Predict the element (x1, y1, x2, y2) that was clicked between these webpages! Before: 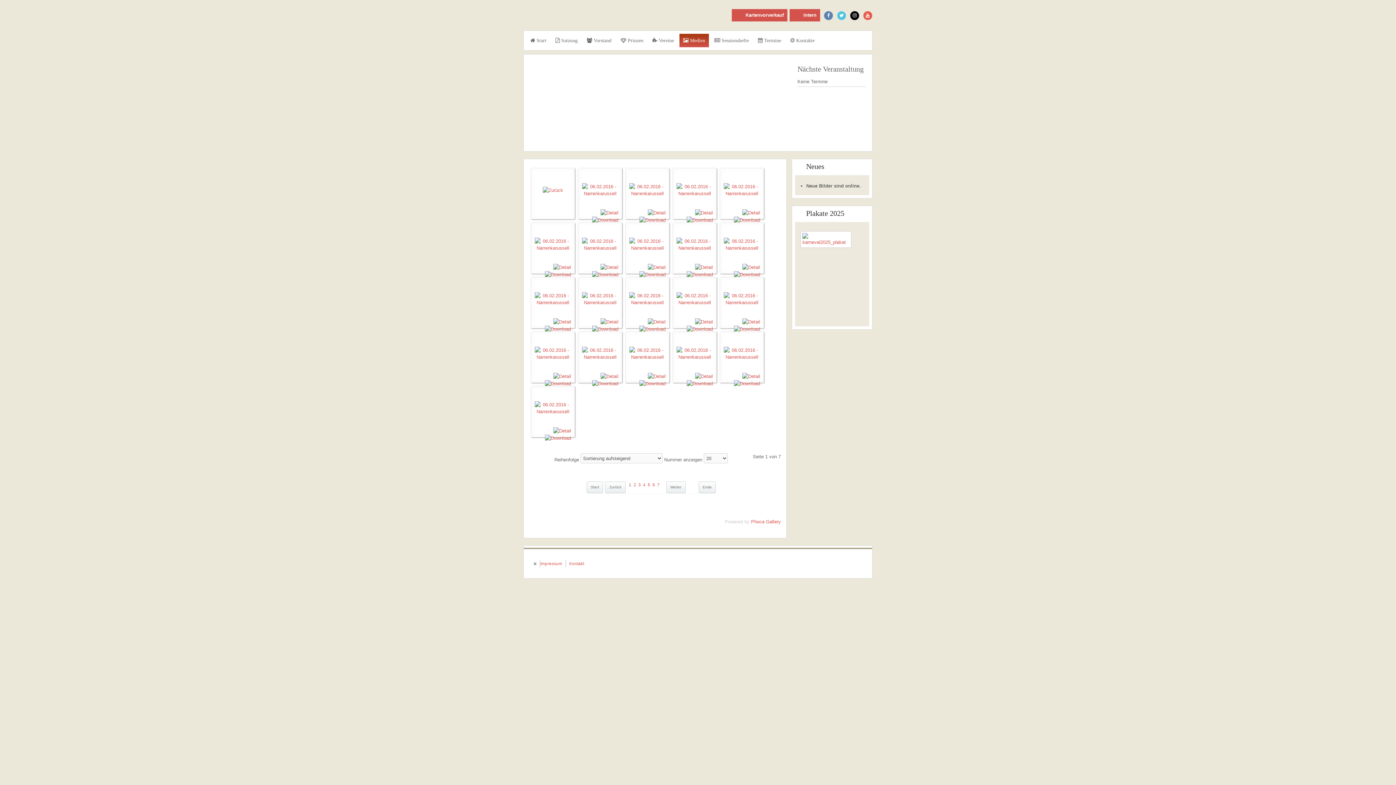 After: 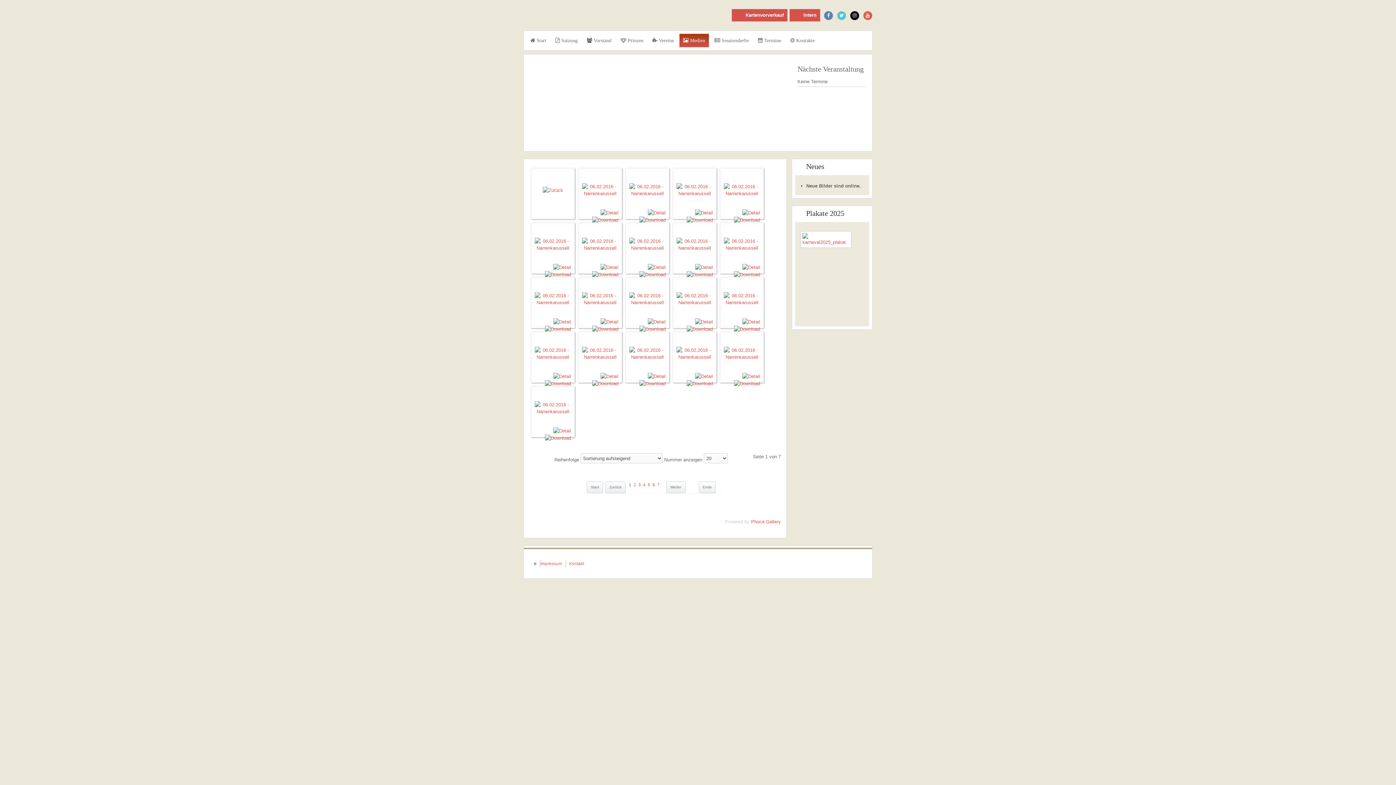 Action: bbox: (863, 10, 872, 20)